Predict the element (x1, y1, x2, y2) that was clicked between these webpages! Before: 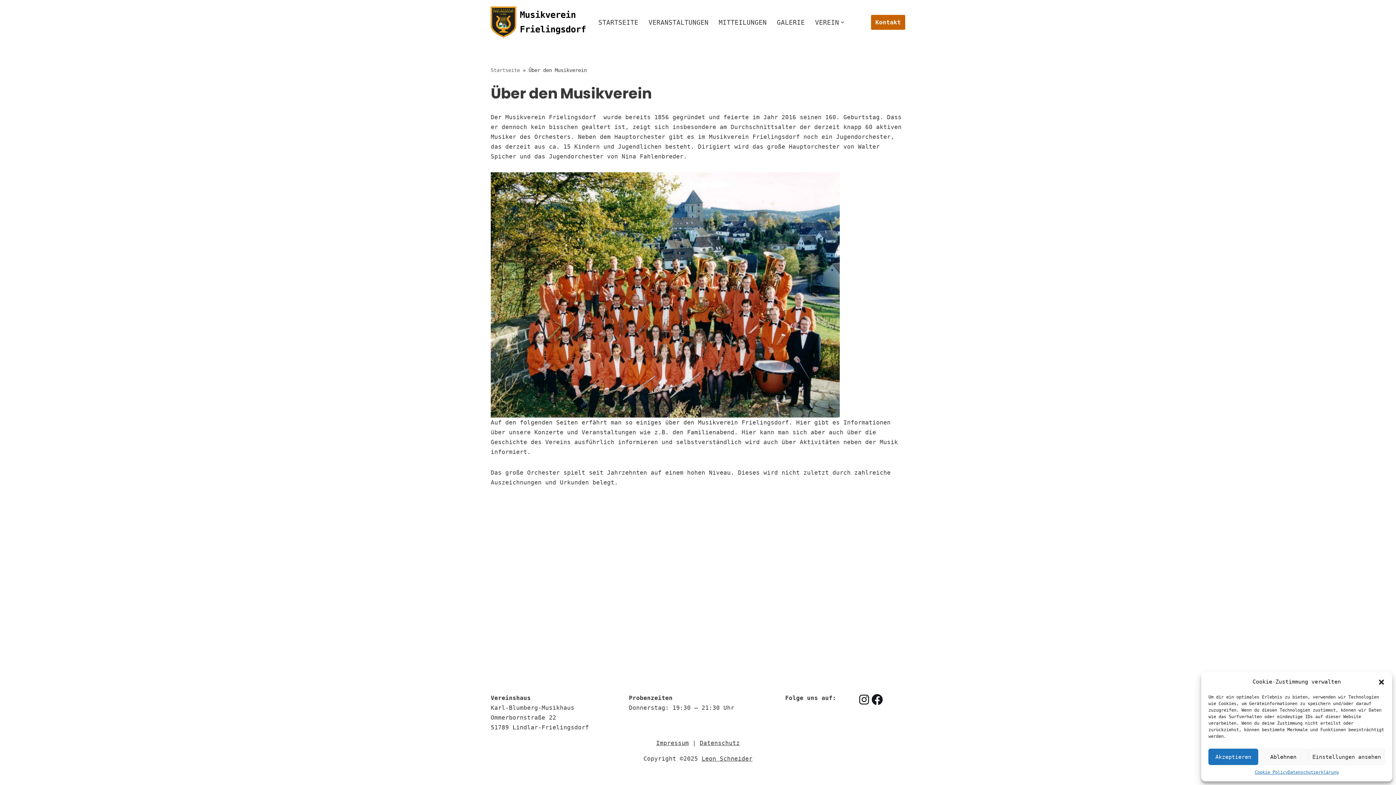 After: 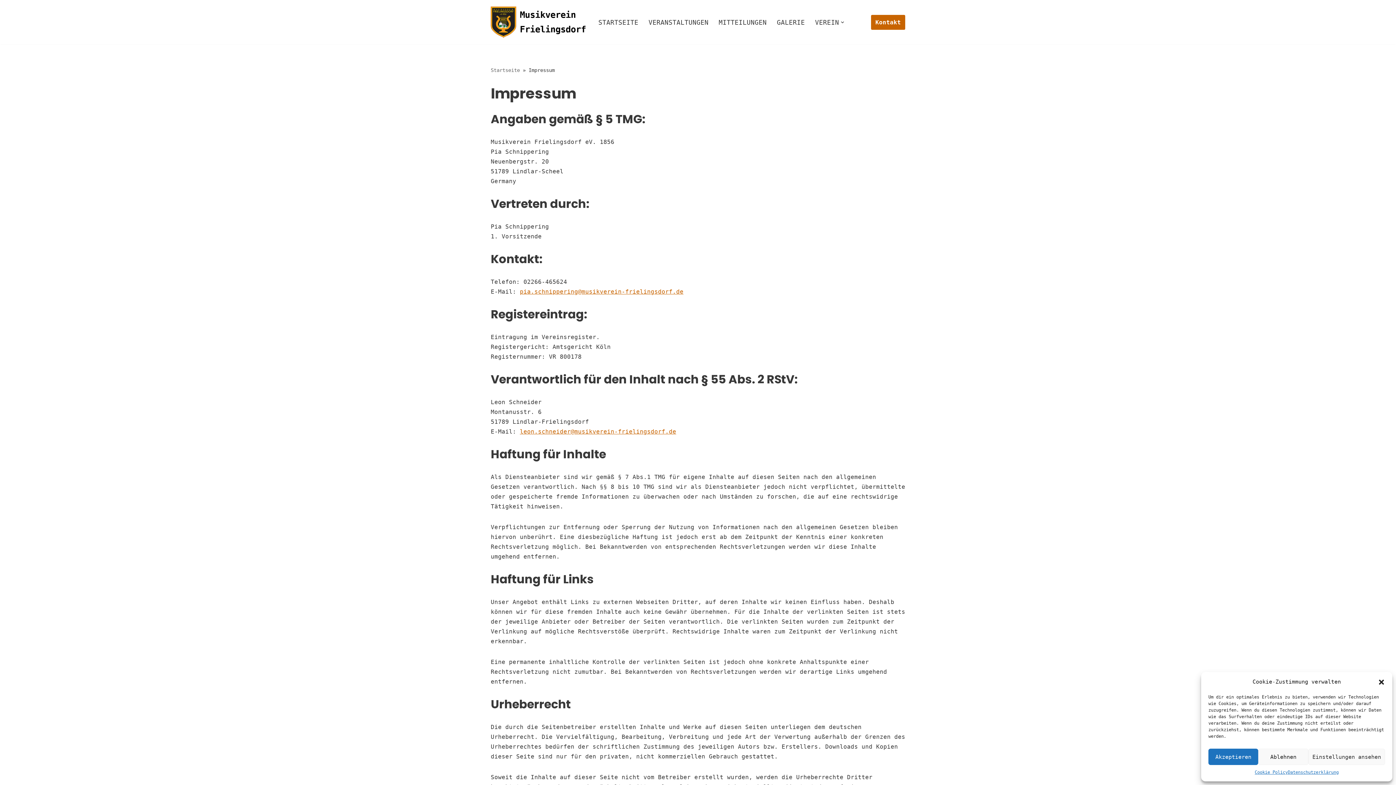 Action: bbox: (656, 740, 689, 746) label: Impressum